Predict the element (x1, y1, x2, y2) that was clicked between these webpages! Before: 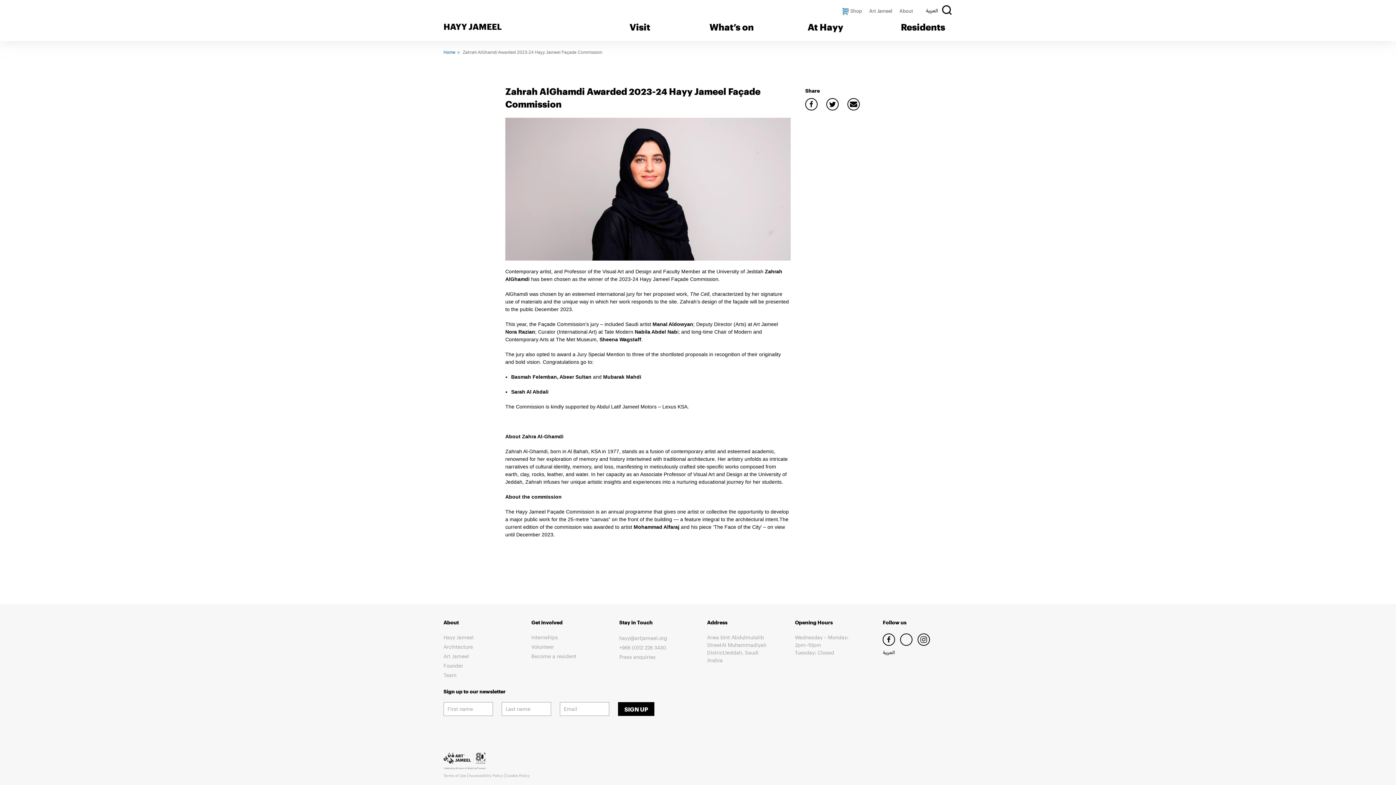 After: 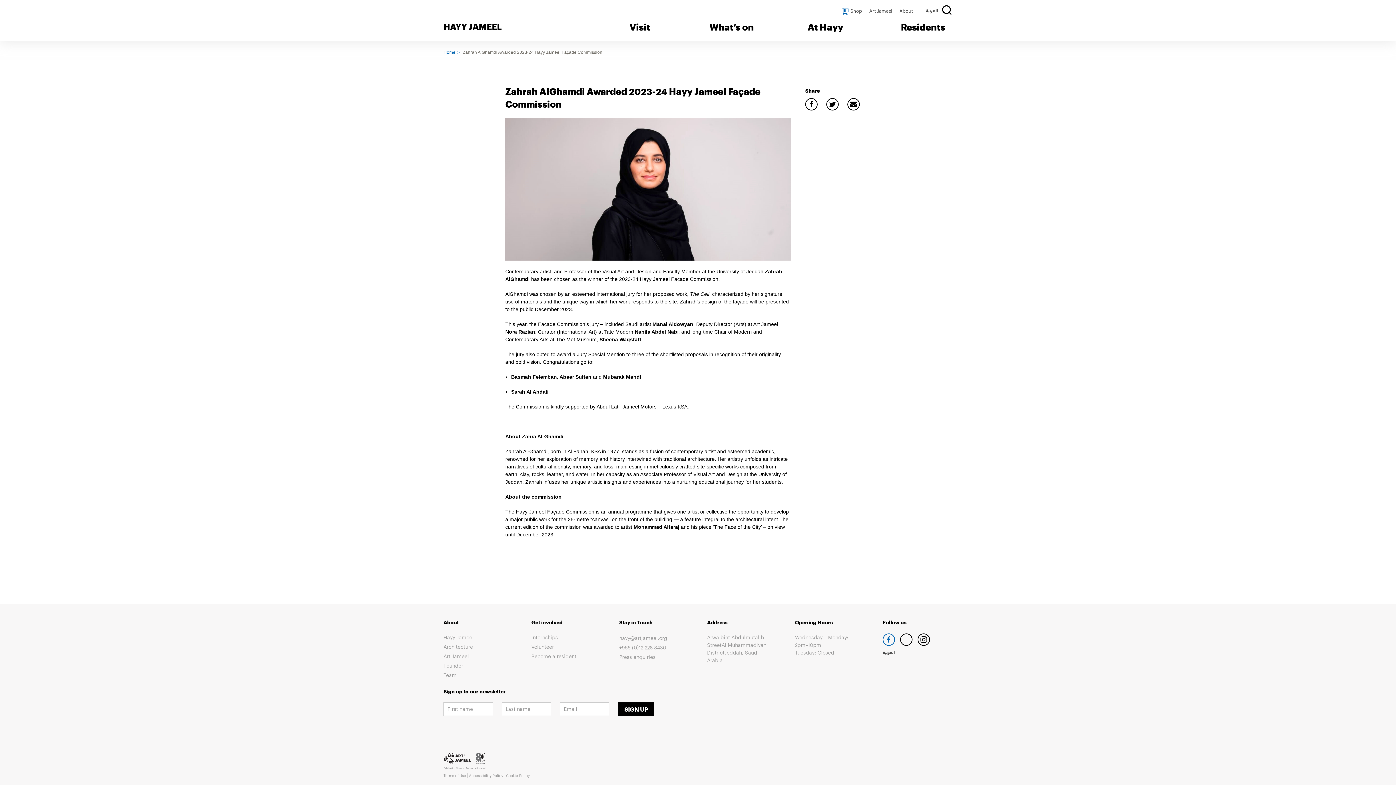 Action: bbox: (883, 633, 895, 646)